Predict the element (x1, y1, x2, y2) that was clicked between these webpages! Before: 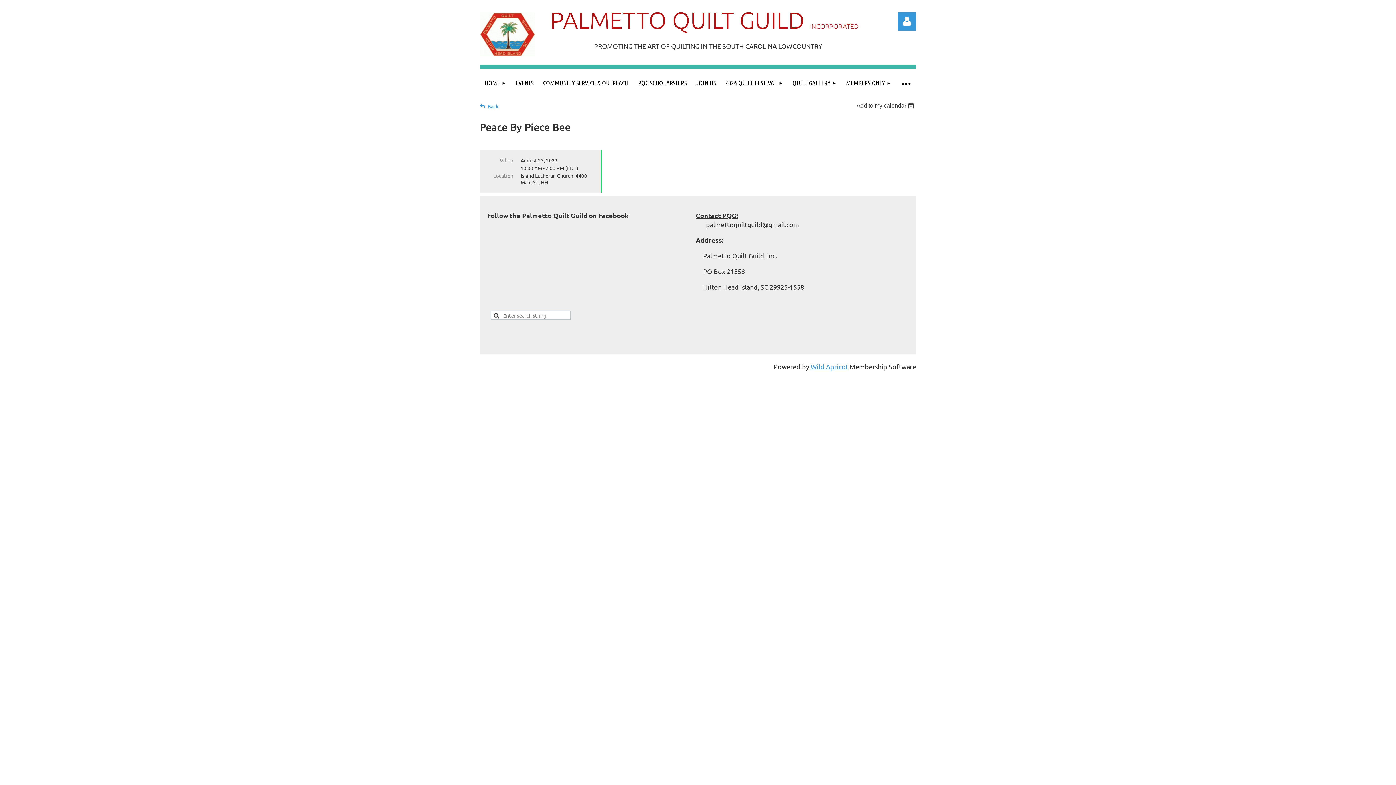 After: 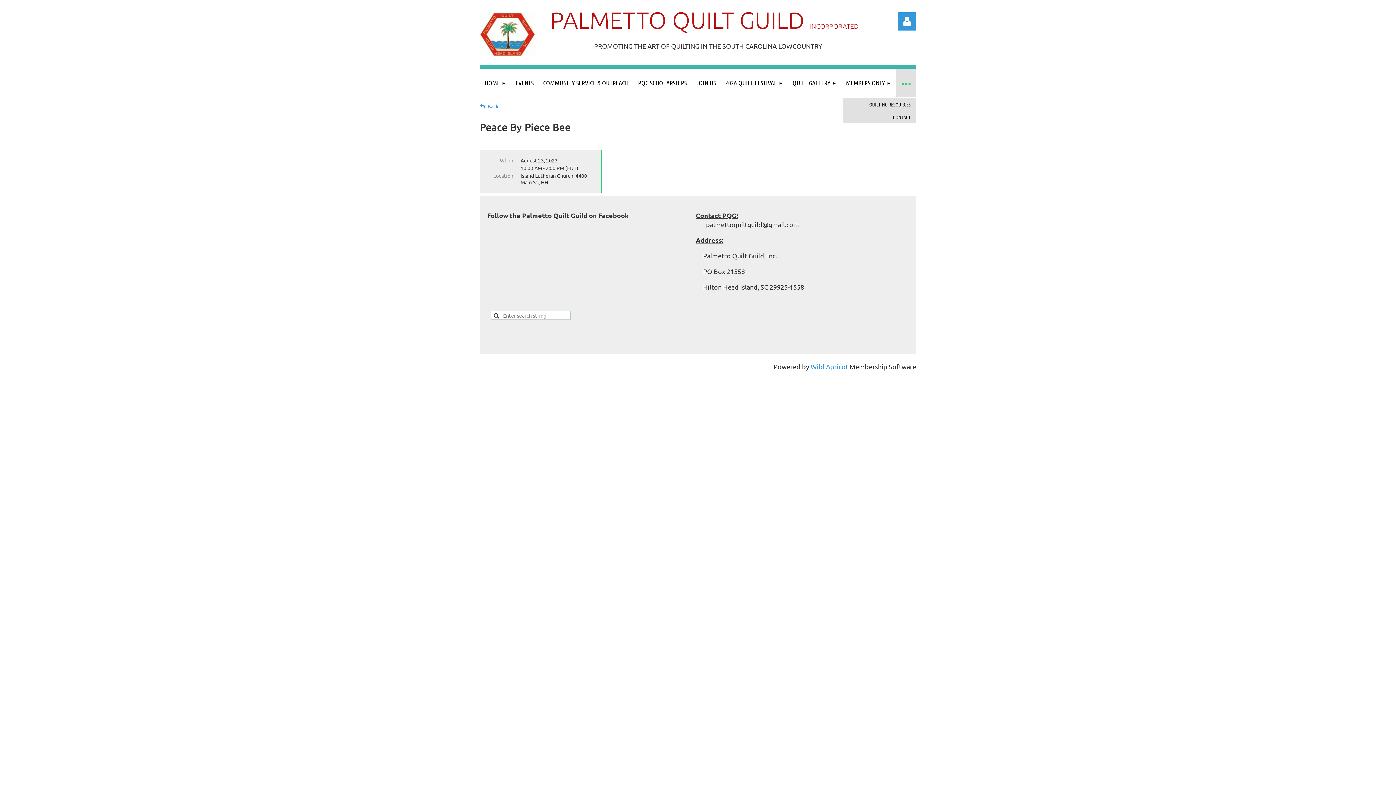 Action: label: ≡ bbox: (896, 68, 916, 97)